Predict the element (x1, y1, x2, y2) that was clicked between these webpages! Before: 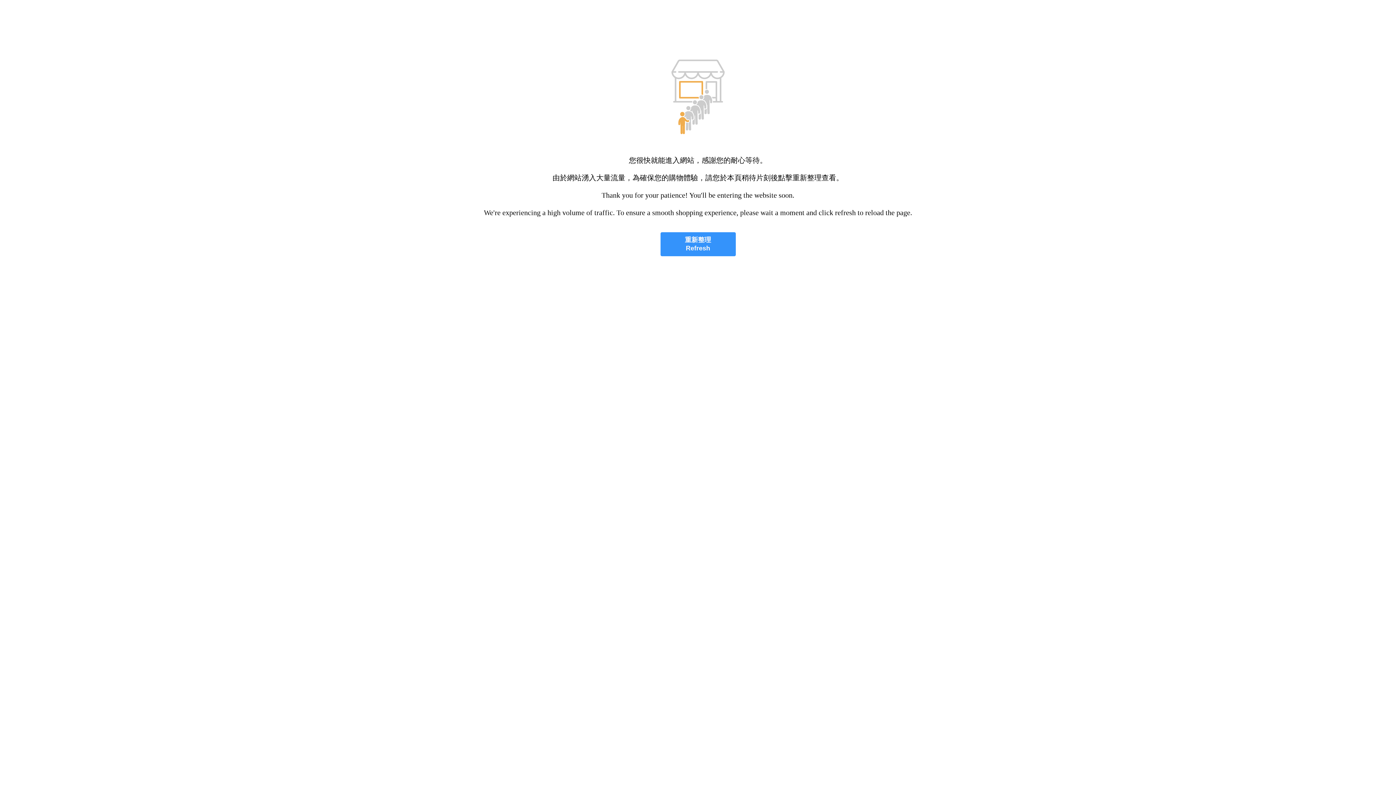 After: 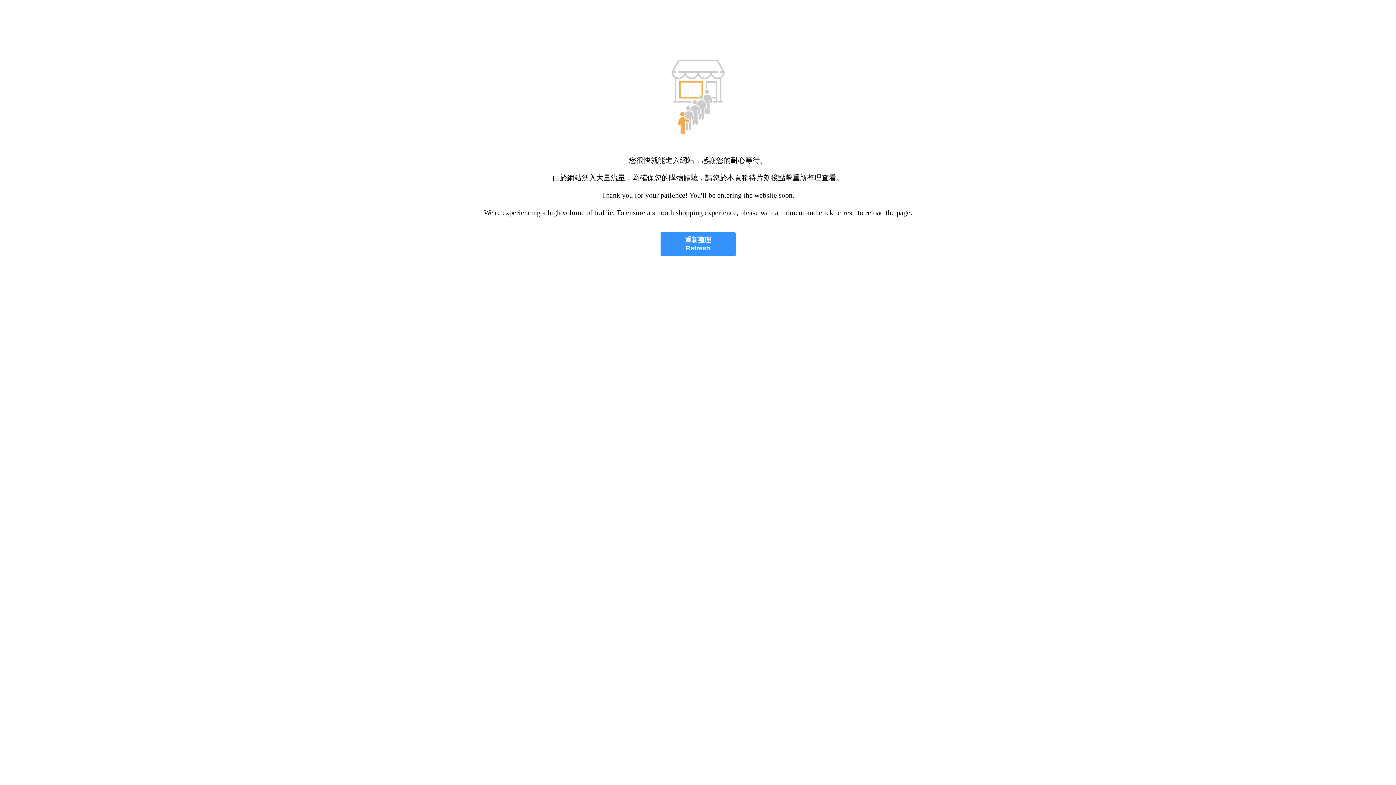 Action: bbox: (660, 232, 735, 256) label: 重新整理
Refresh